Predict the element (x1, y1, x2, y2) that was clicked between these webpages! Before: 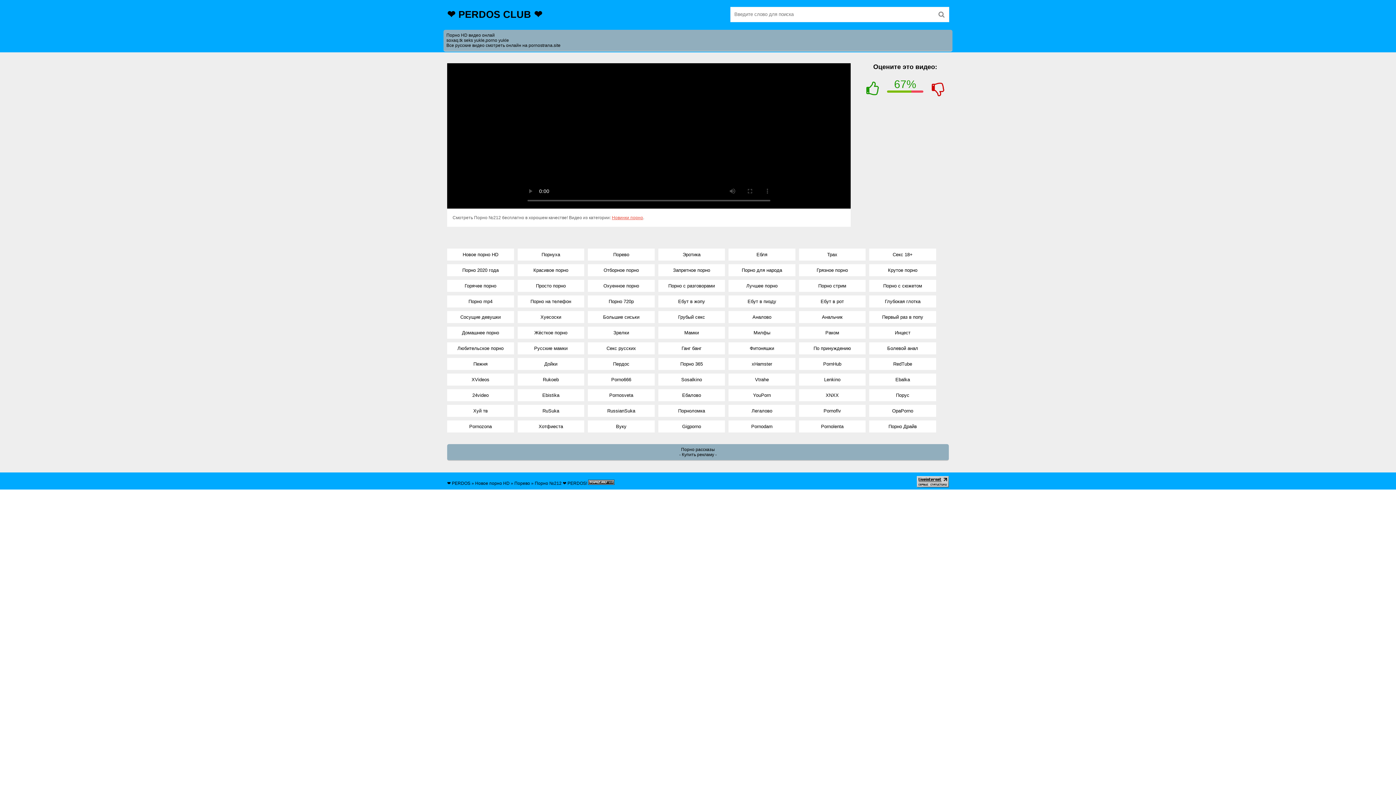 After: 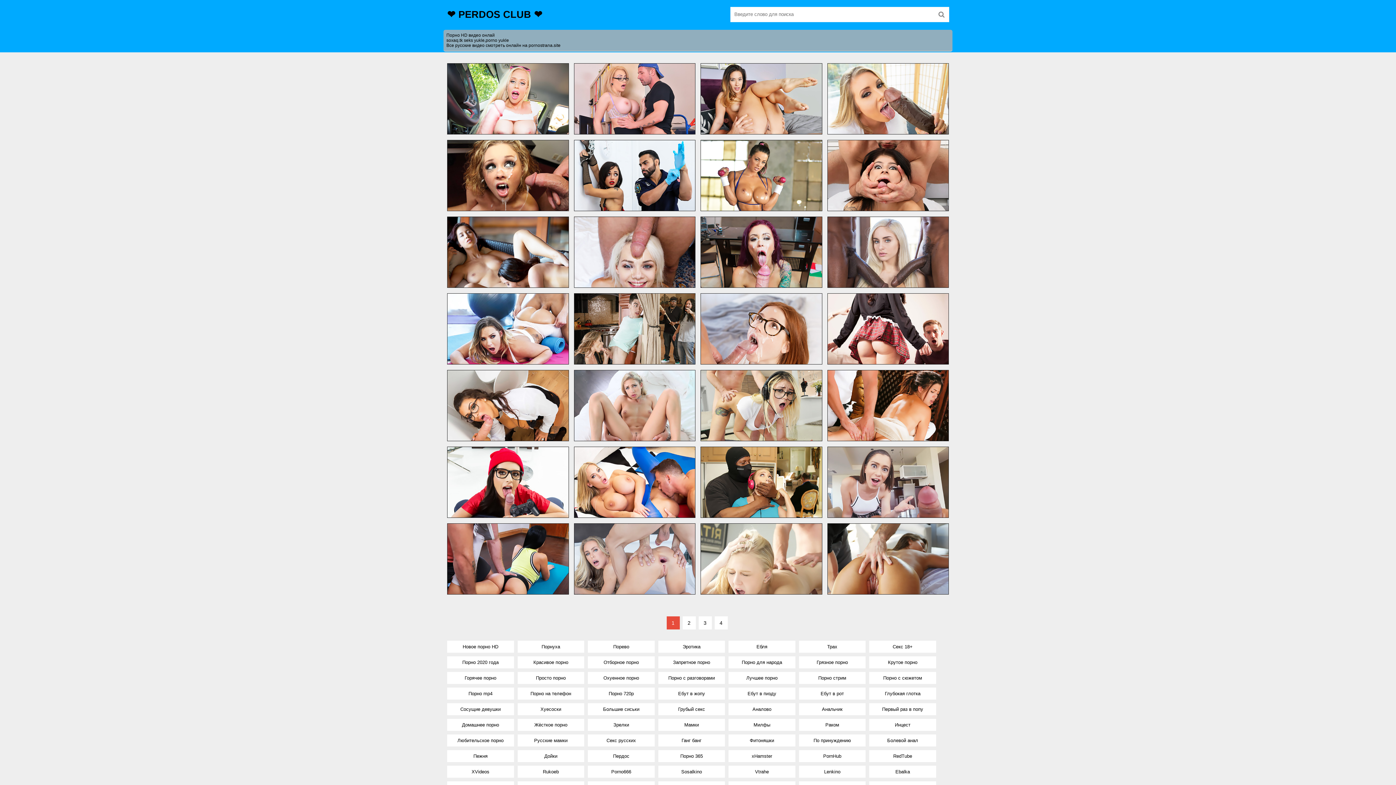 Action: bbox: (588, 405, 654, 417) label: RussianSuka